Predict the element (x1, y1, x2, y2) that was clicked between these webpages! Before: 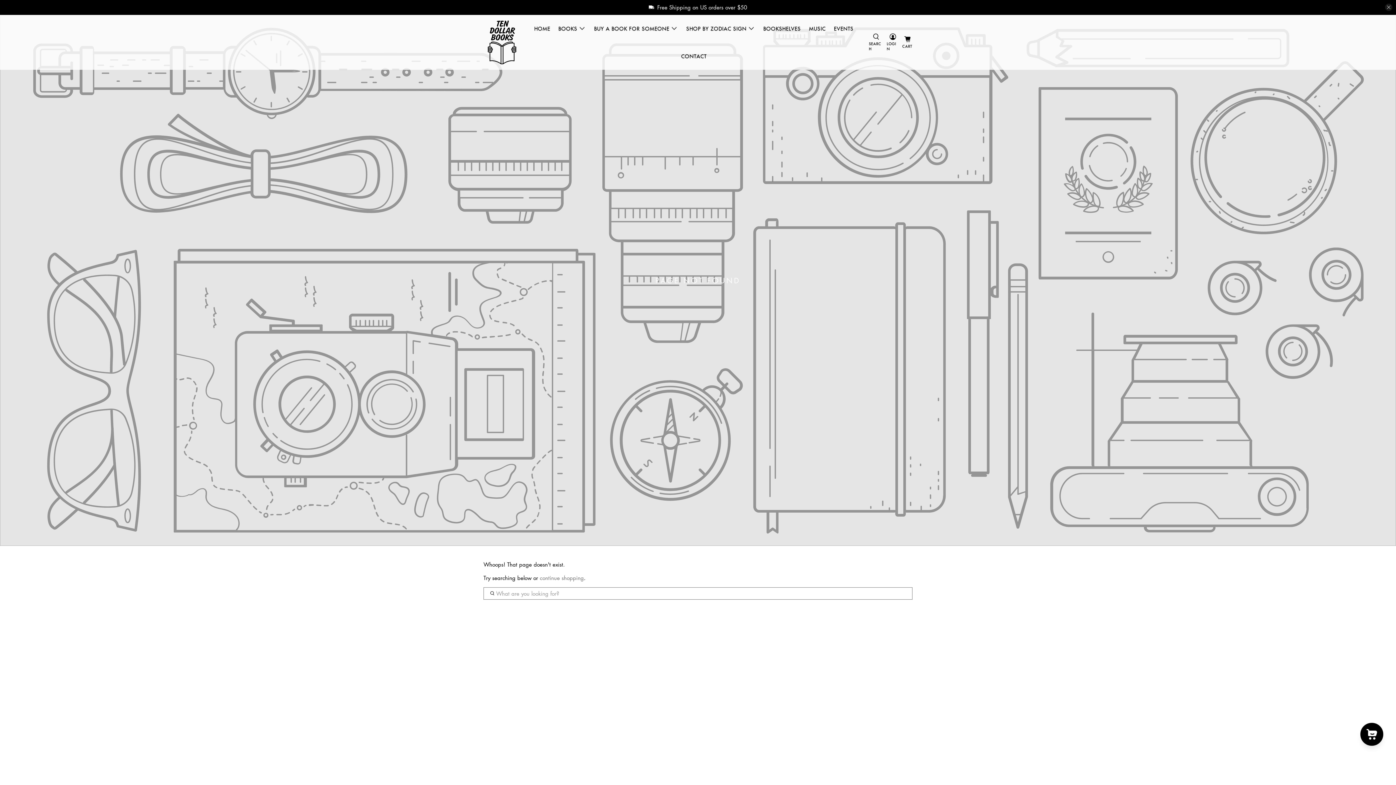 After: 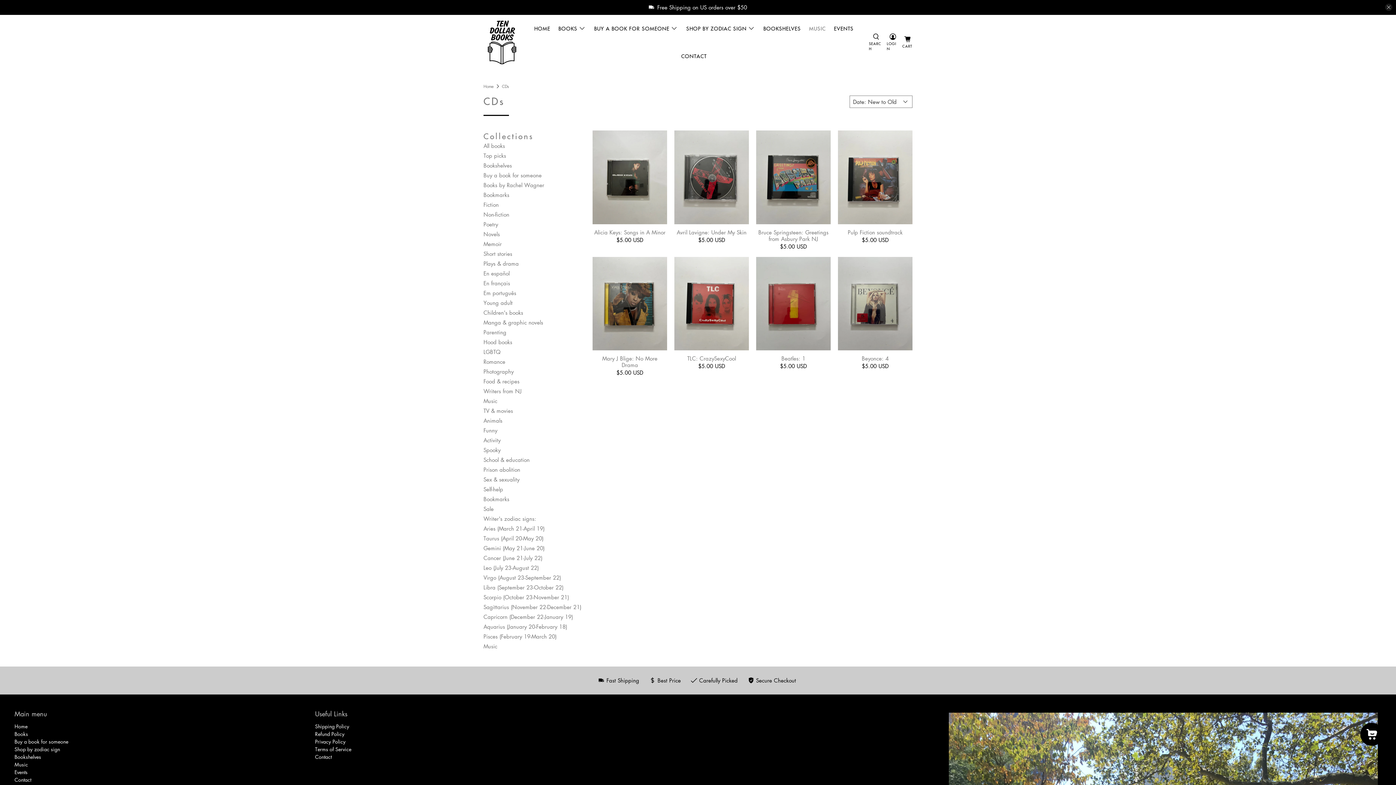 Action: bbox: (805, 19, 830, 37) label: MUSIC